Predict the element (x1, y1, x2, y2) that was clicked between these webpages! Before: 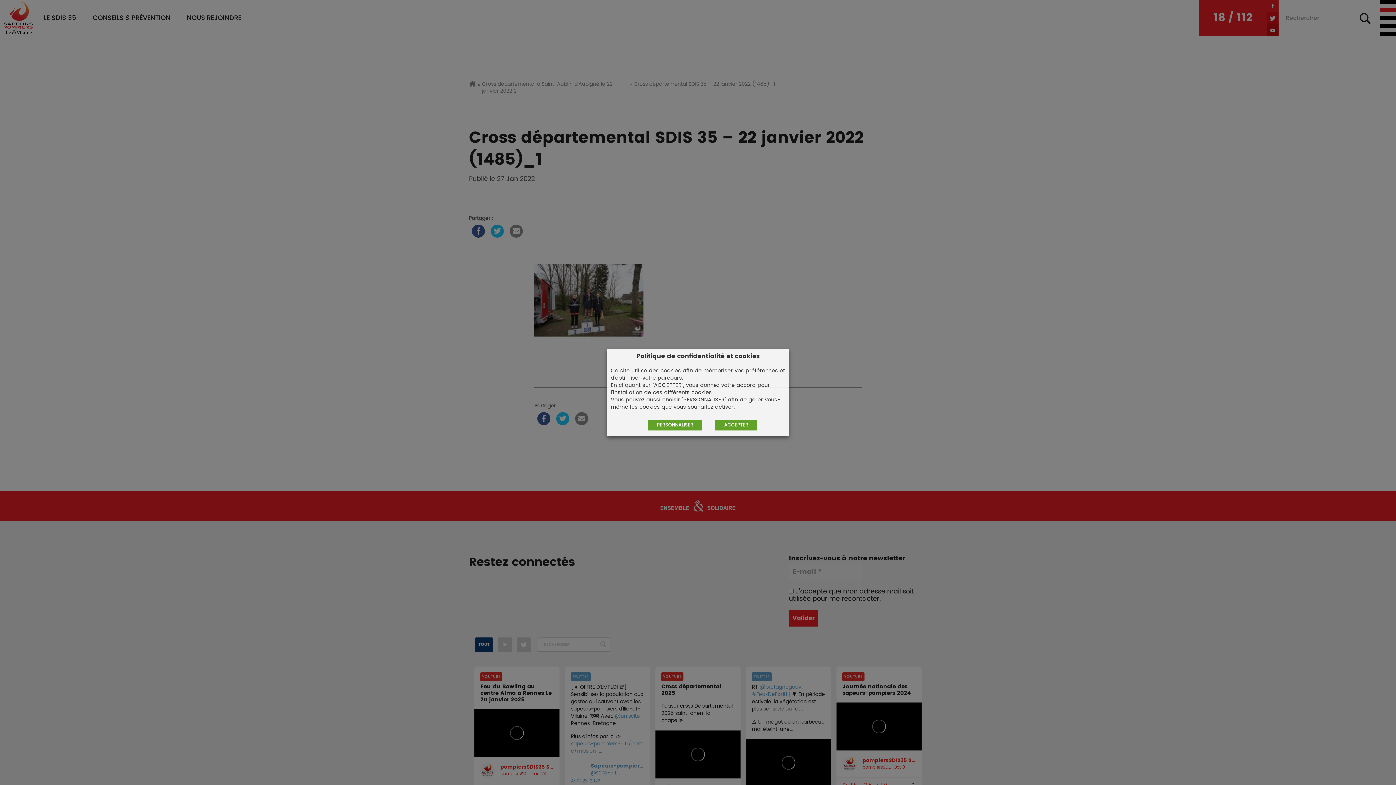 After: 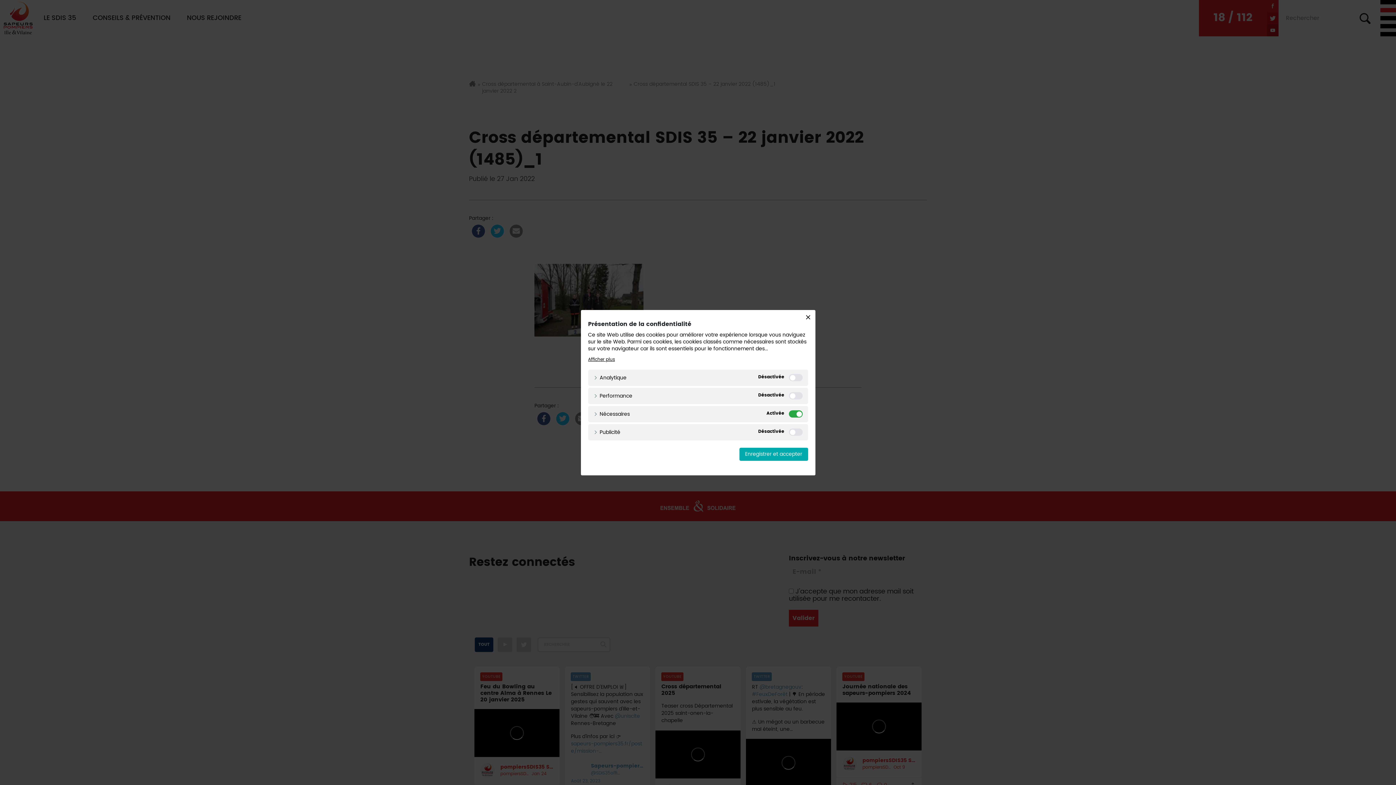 Action: bbox: (648, 420, 702, 430) label: PERSONNALISER